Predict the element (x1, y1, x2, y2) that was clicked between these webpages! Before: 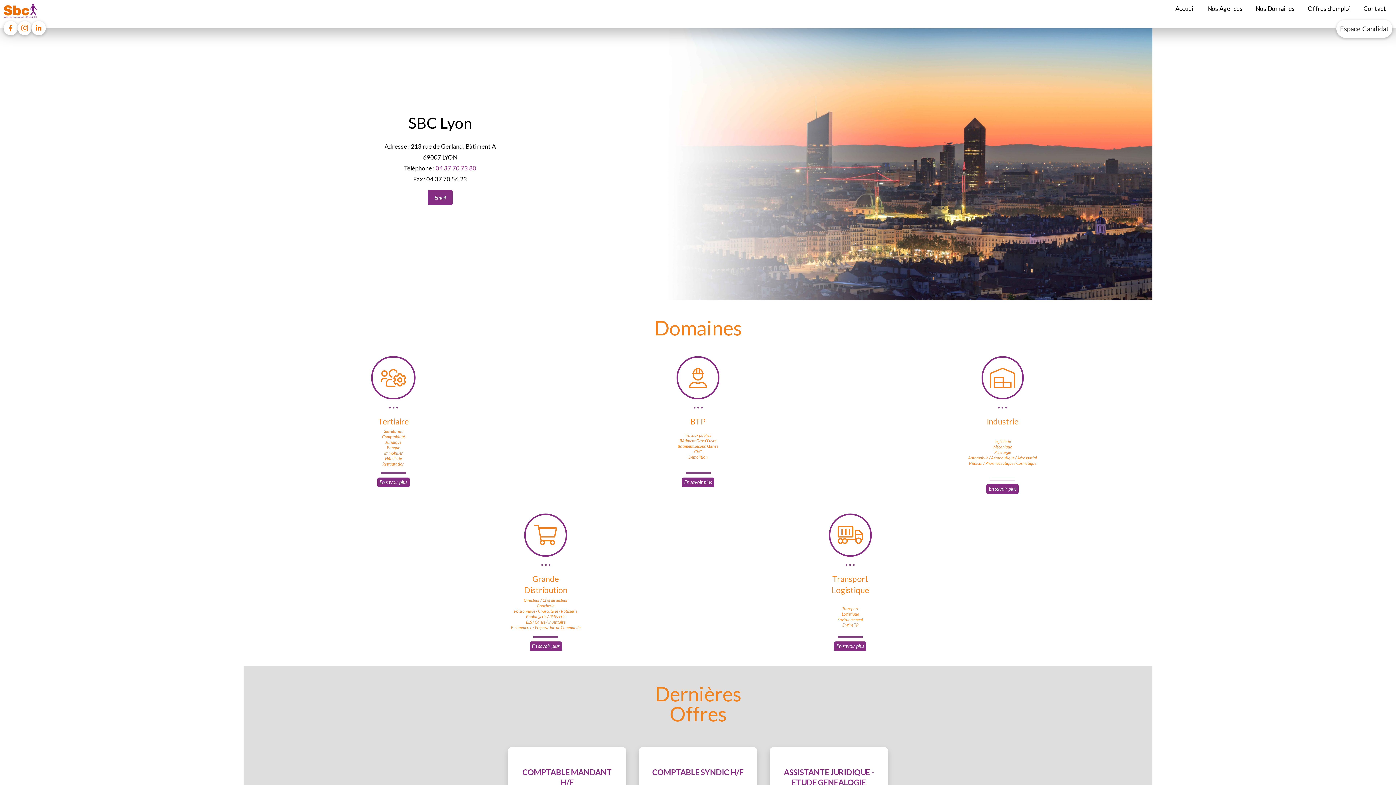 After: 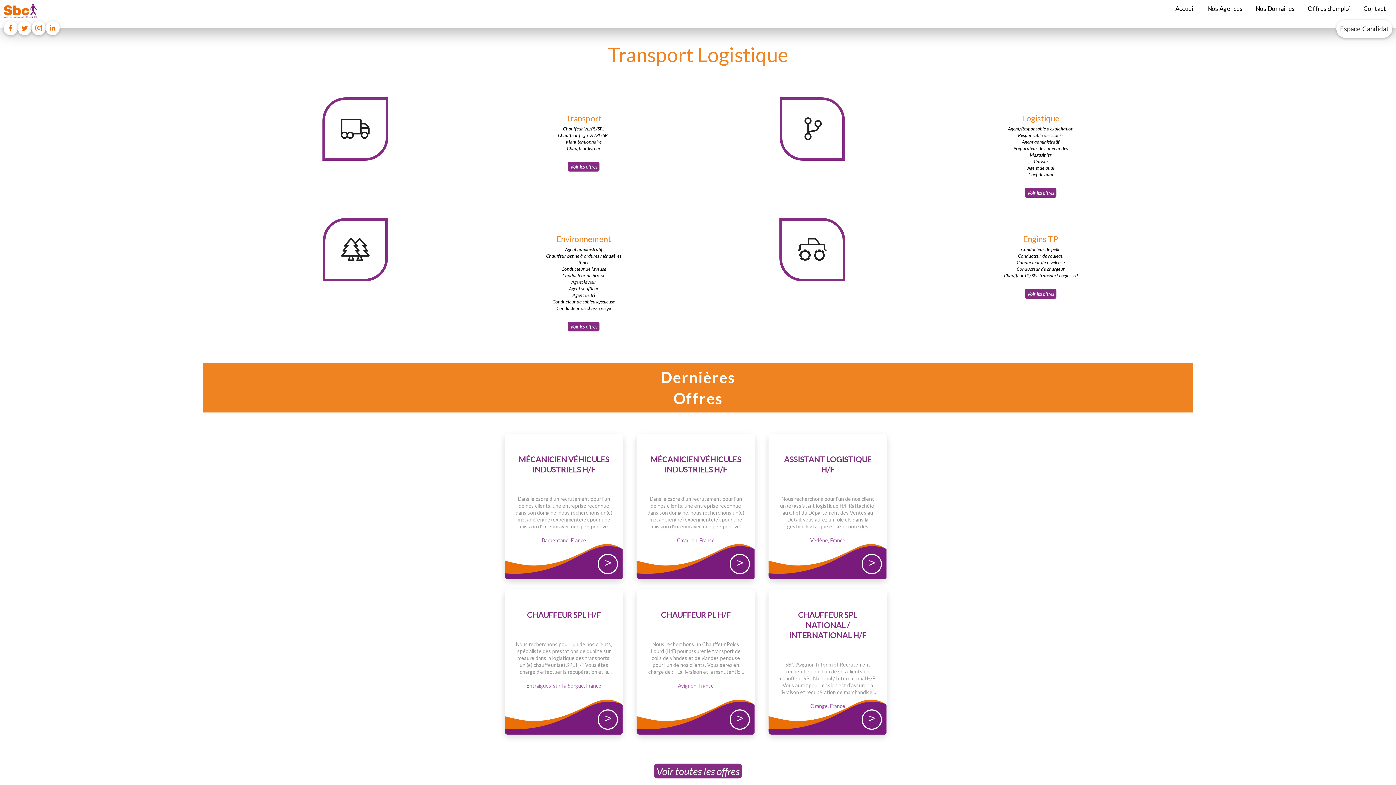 Action: bbox: (834, 641, 866, 651) label: En savoir plus